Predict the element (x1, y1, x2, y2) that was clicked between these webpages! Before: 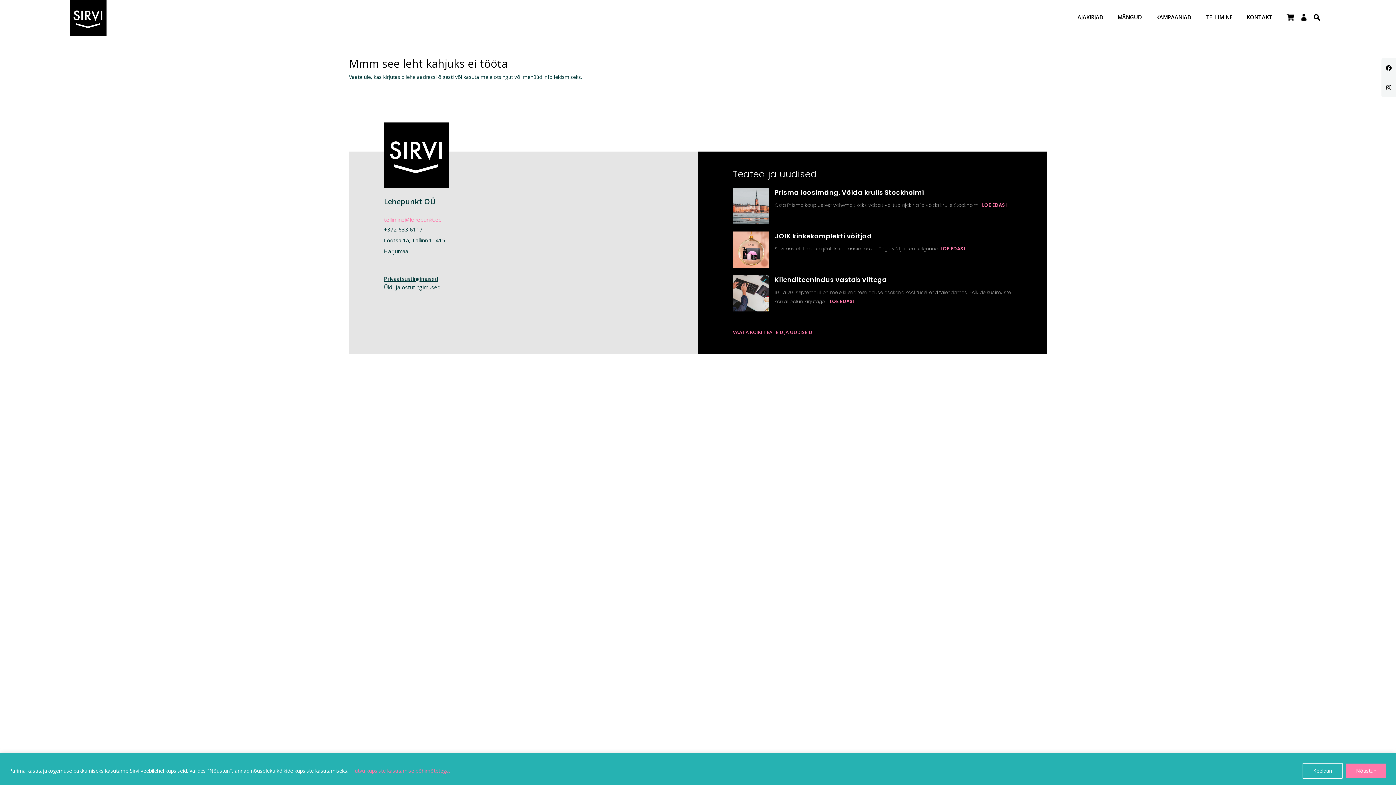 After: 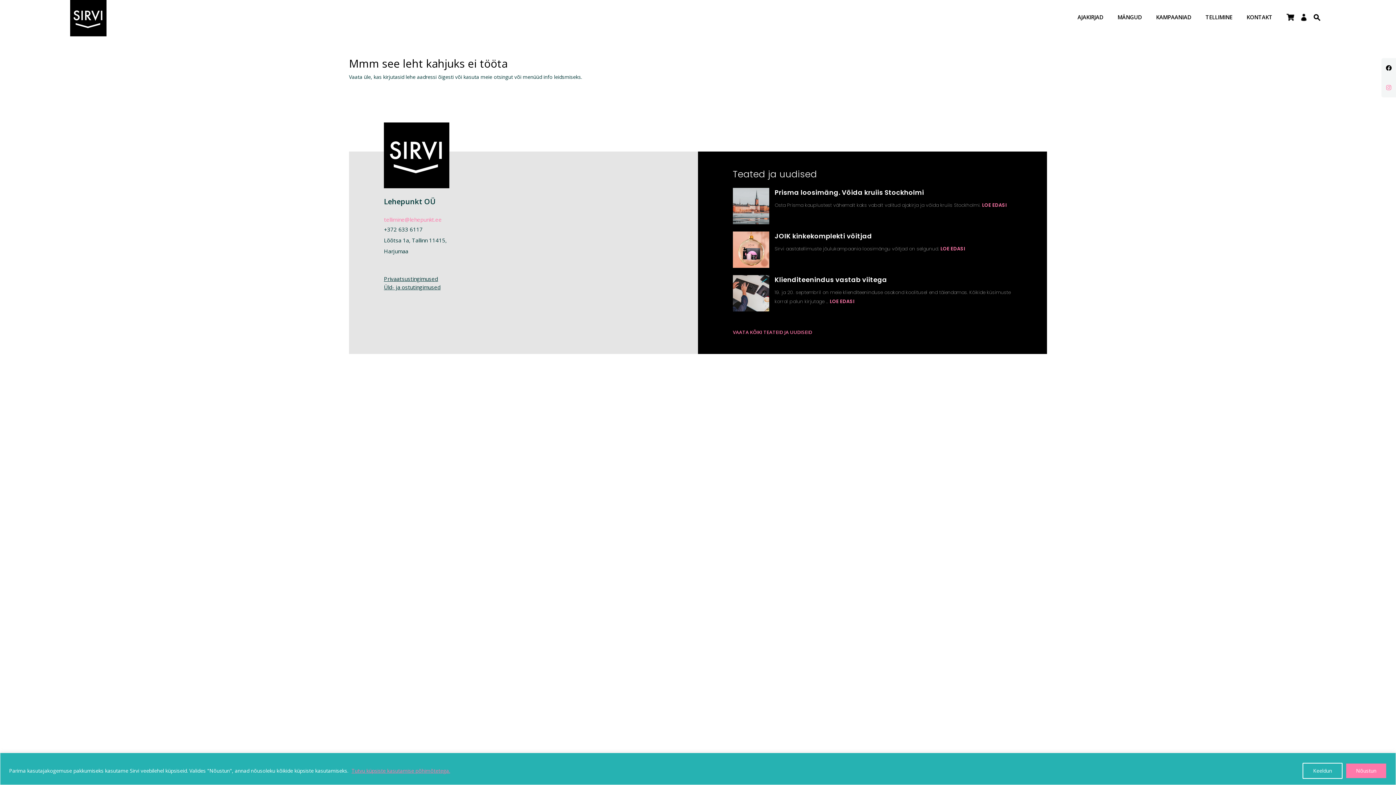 Action: label: instagram bbox: (1381, 77, 1401, 97)